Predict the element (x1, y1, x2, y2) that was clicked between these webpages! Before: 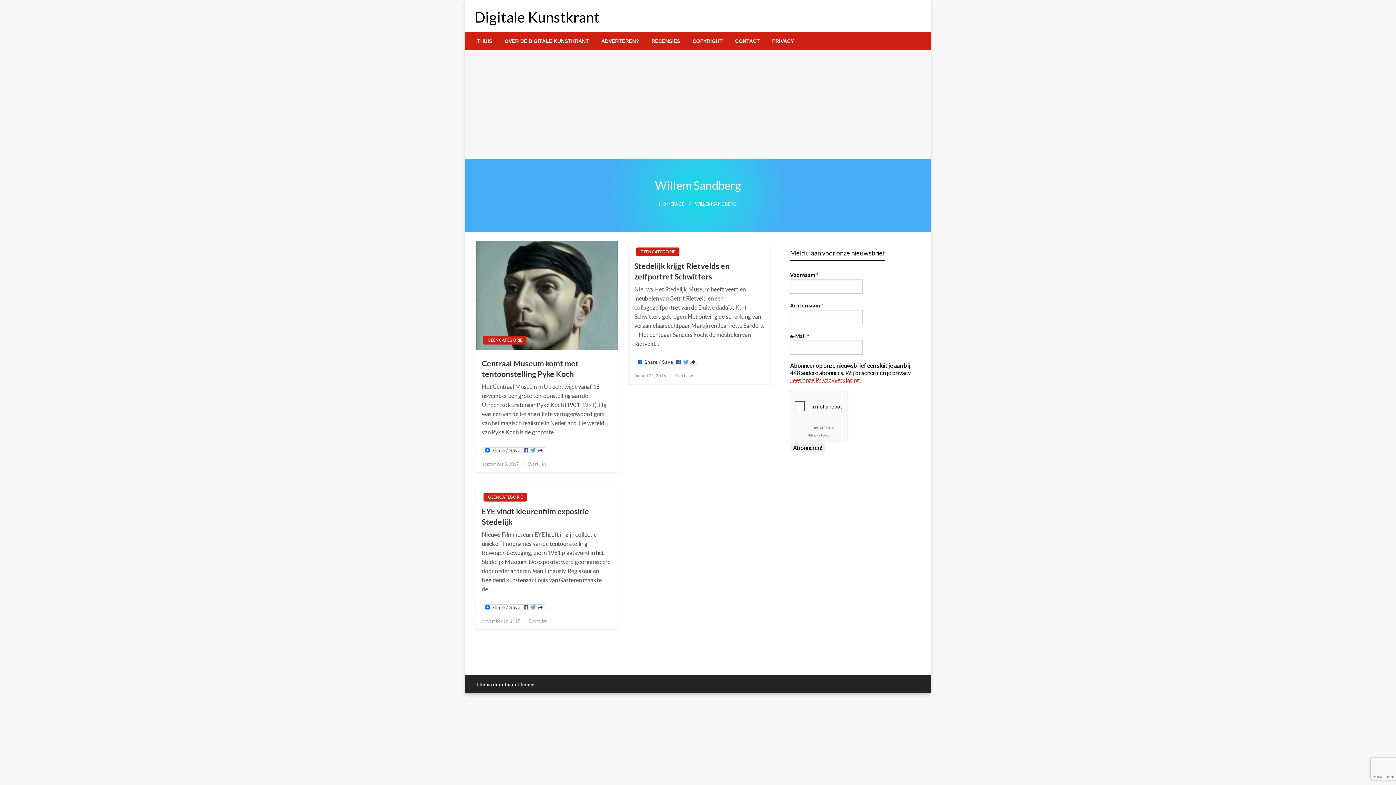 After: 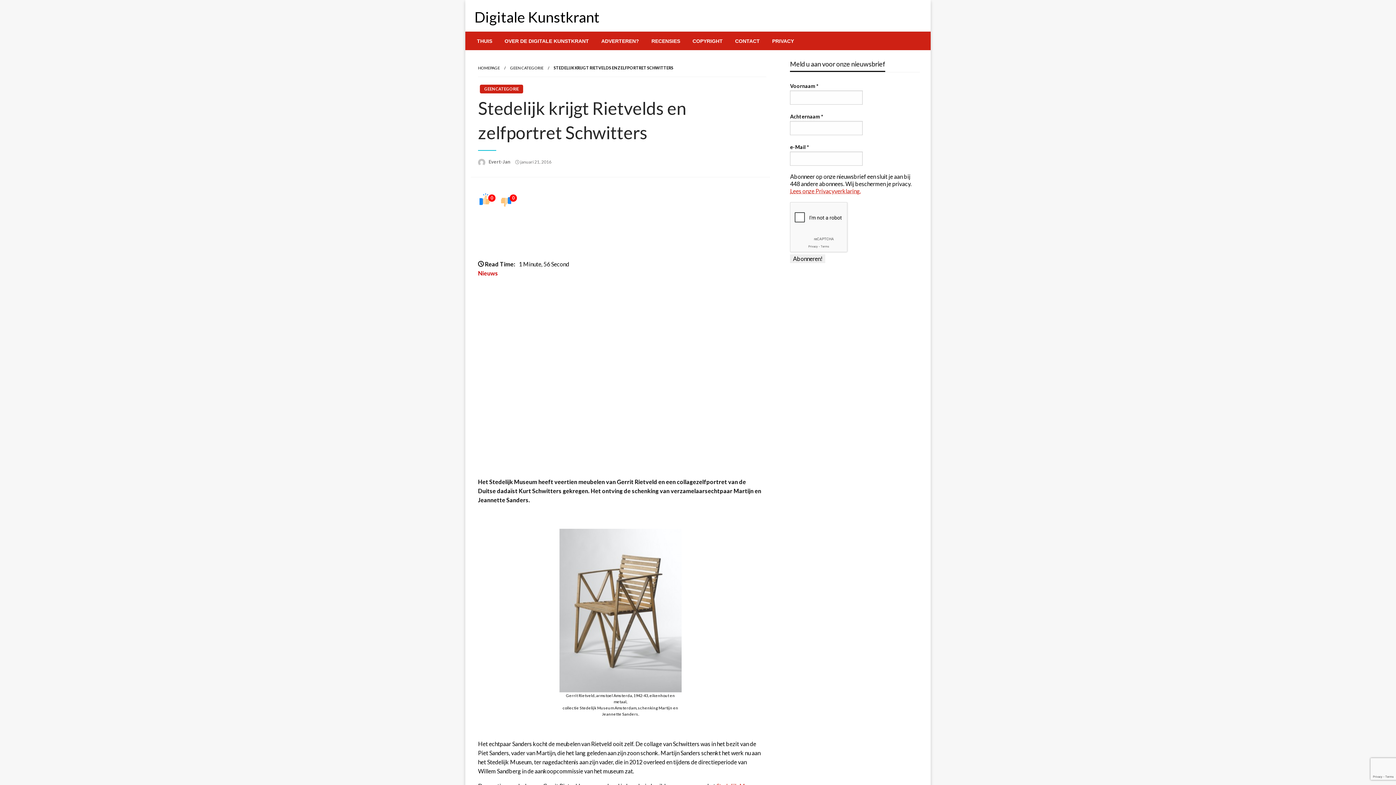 Action: label: Stedelijk krijgt Rietvelds en zelfportret Schwitters bbox: (634, 260, 764, 281)